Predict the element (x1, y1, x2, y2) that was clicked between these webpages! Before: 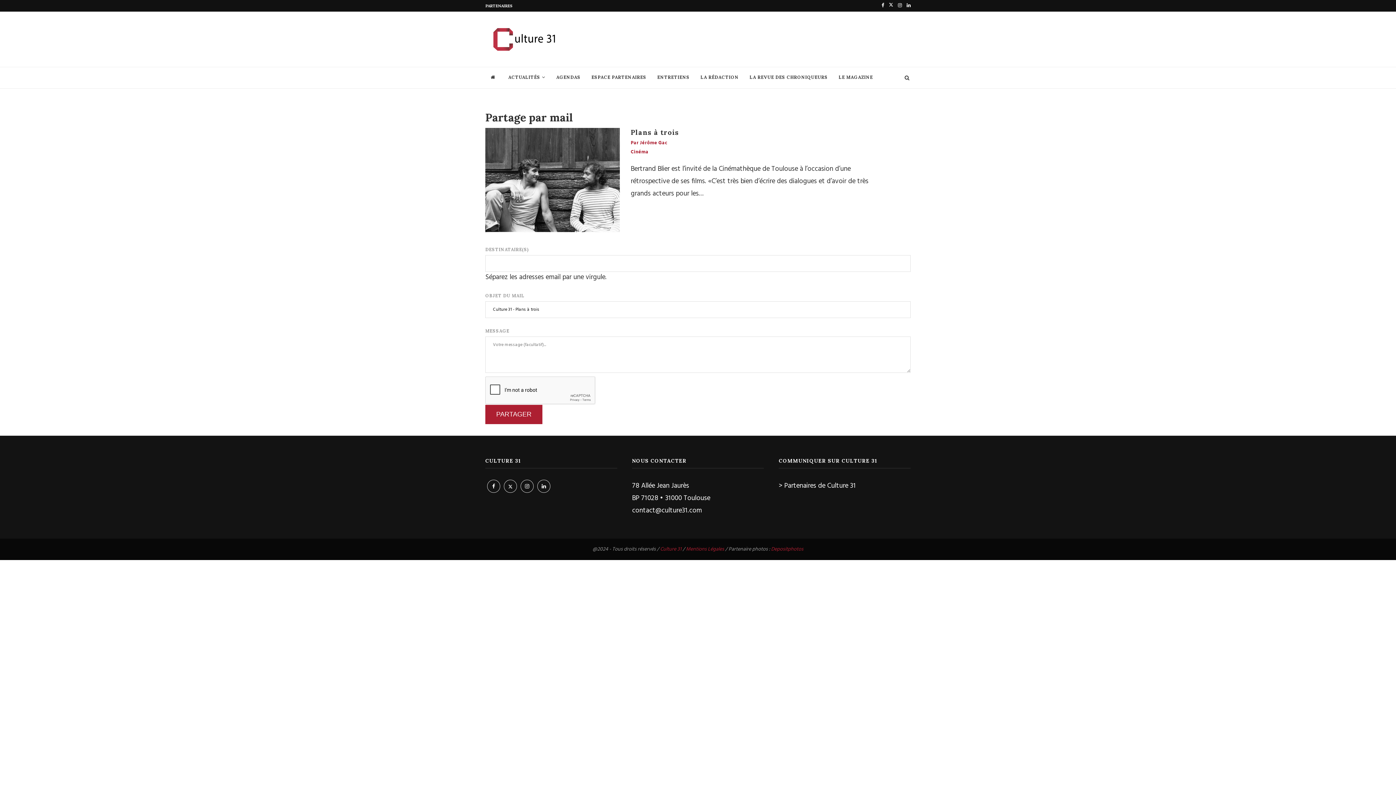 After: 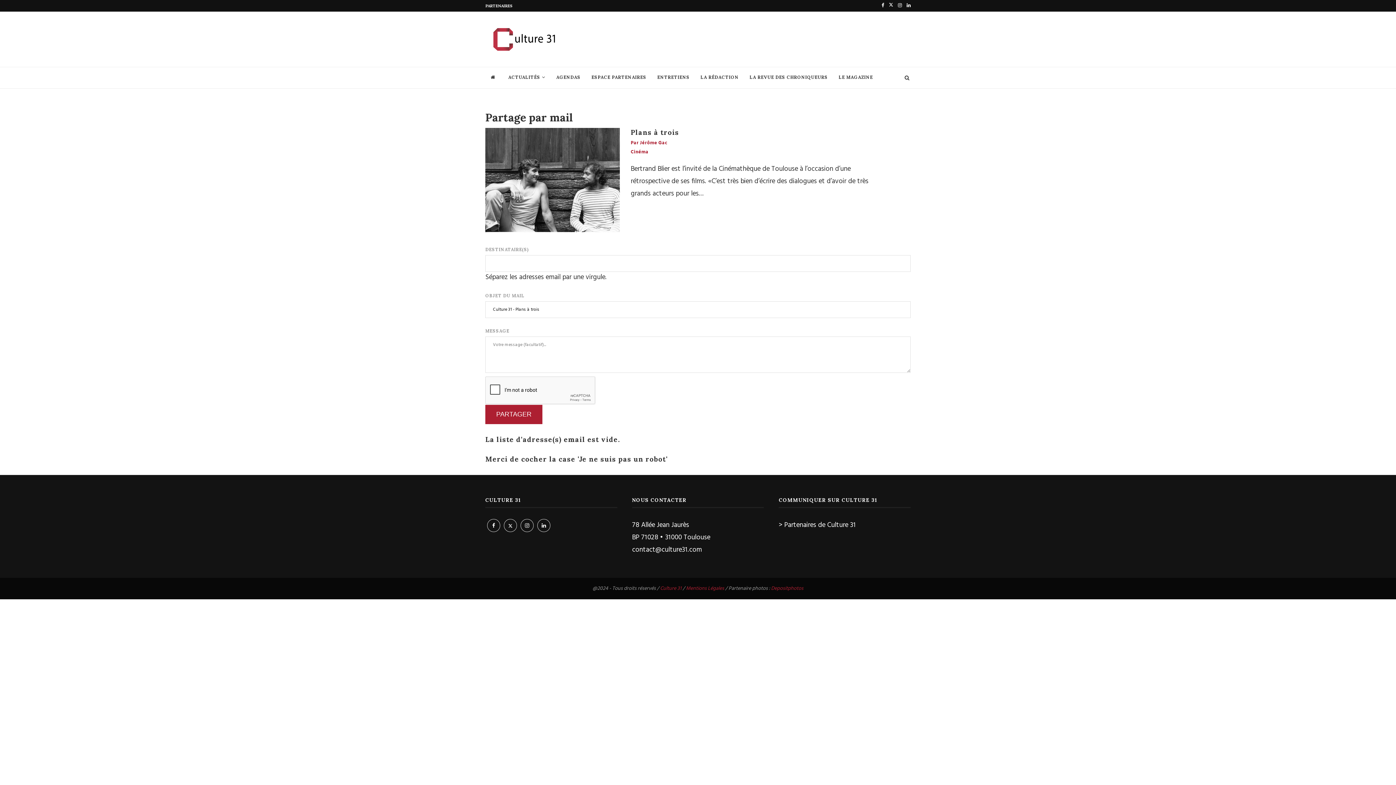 Action: label: PARTAGER bbox: (485, 405, 542, 424)